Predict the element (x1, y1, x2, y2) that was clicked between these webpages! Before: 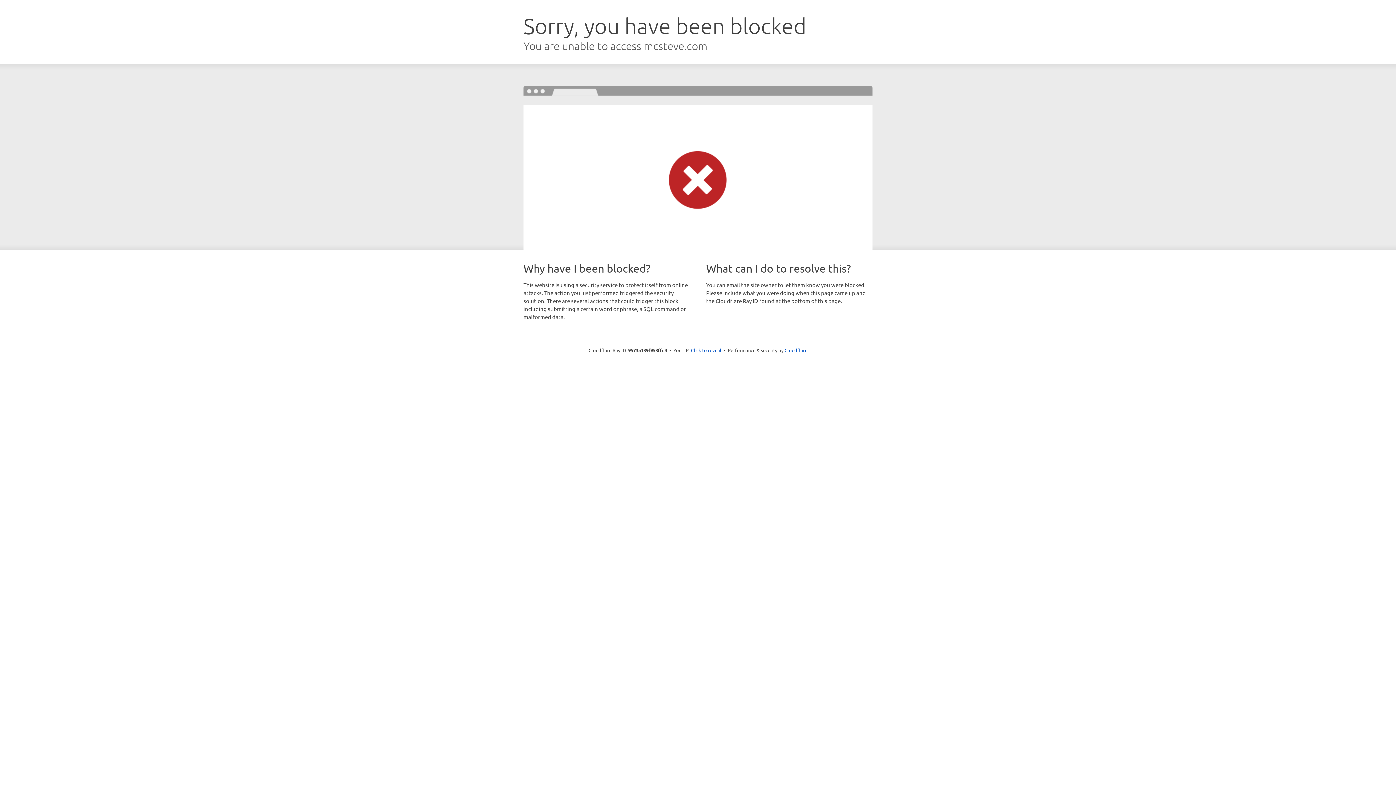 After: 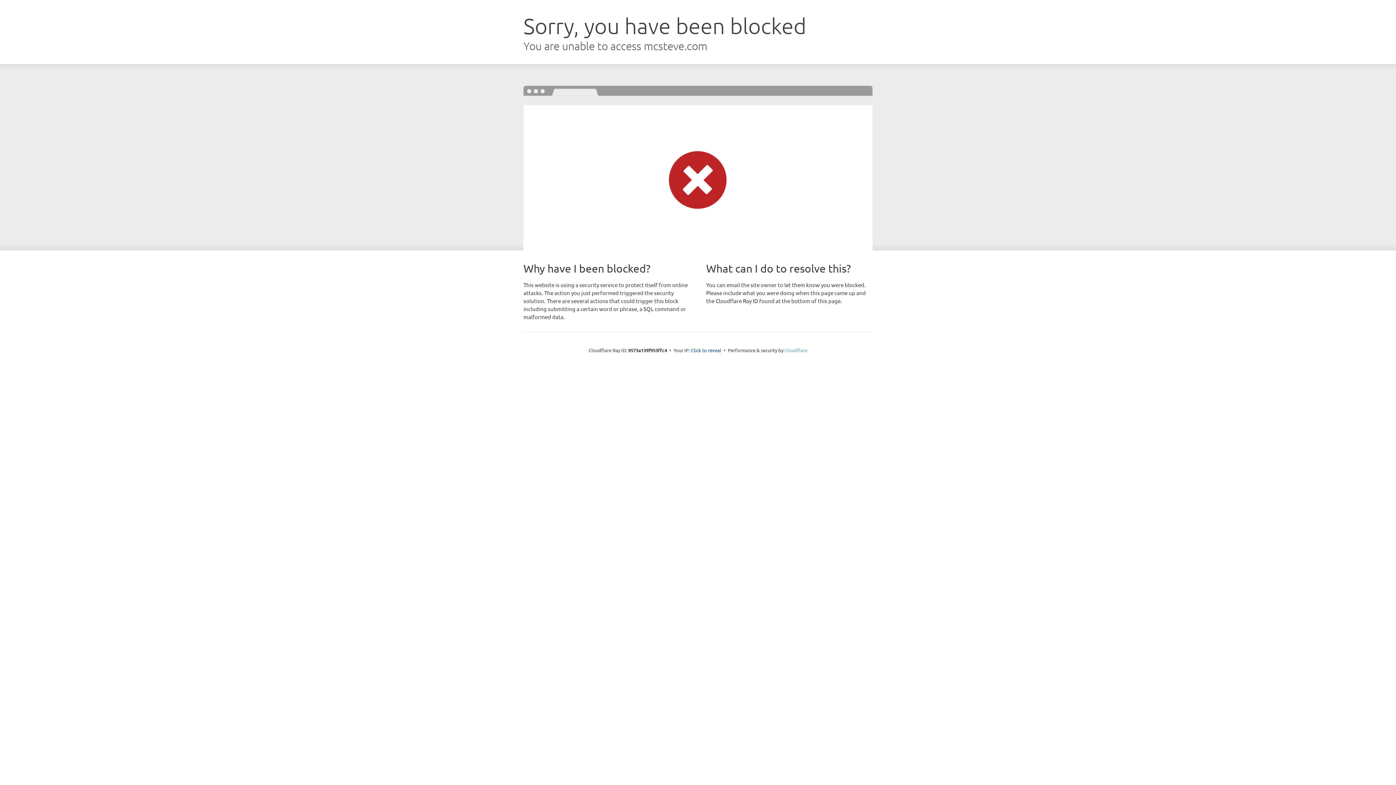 Action: label: Cloudflare bbox: (784, 347, 807, 353)